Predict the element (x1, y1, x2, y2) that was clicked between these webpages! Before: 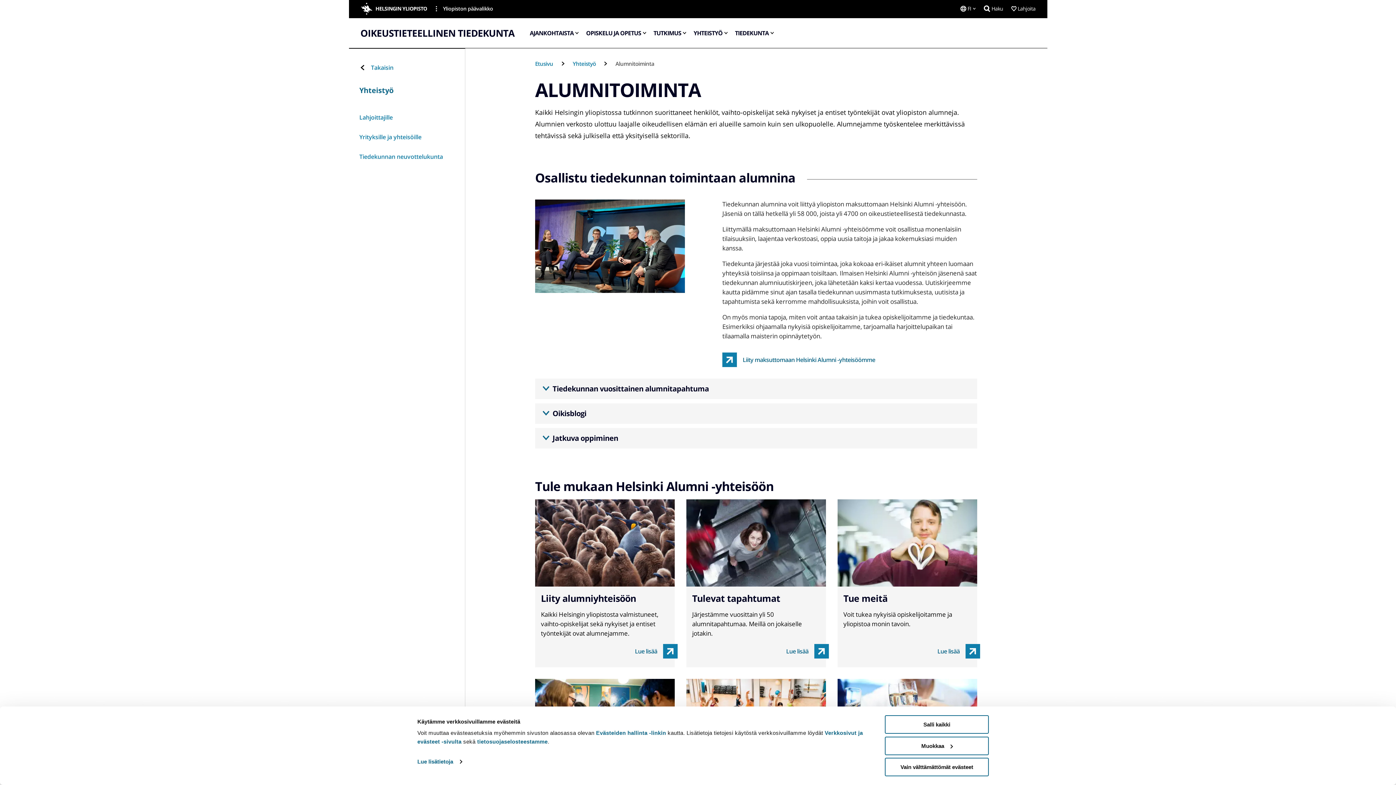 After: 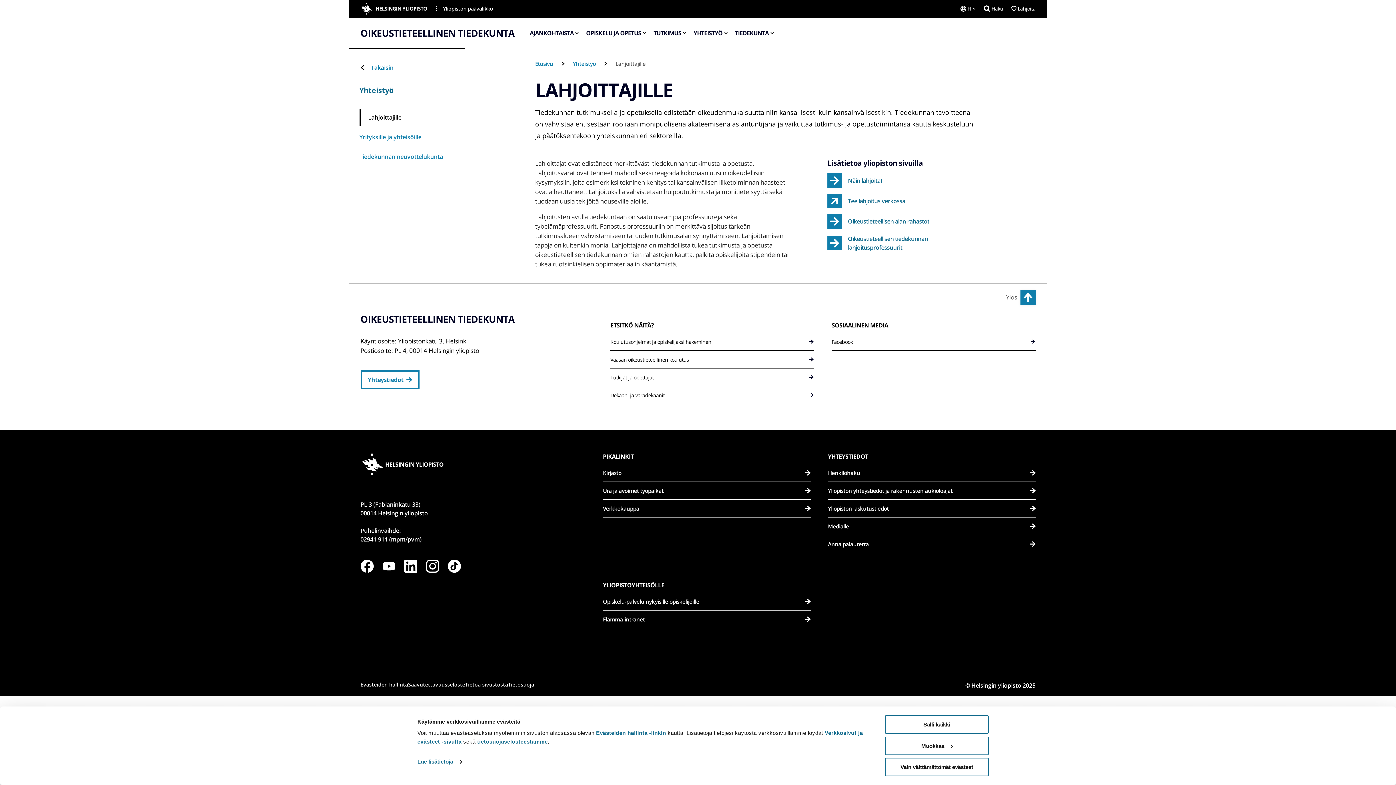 Action: label: Lahjoittajille bbox: (359, 108, 454, 126)